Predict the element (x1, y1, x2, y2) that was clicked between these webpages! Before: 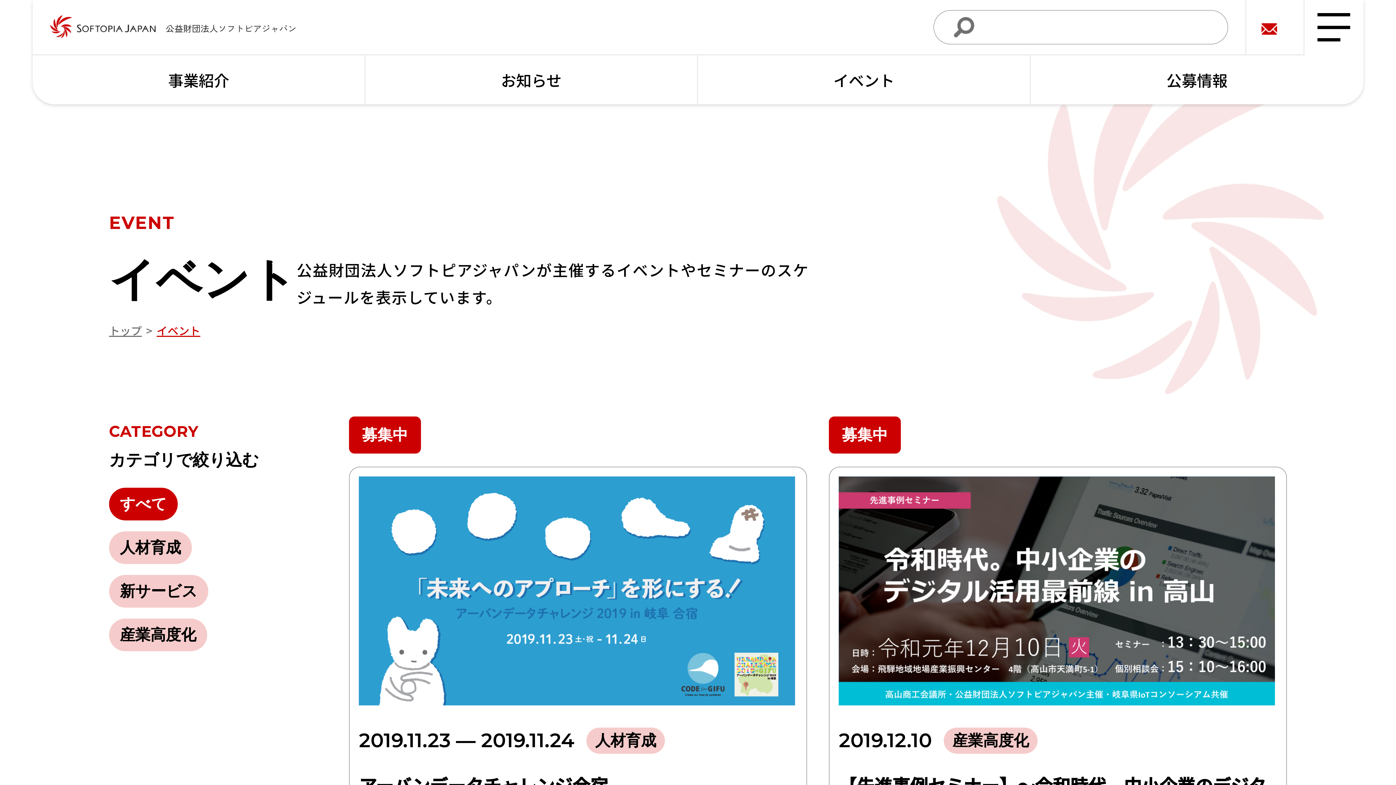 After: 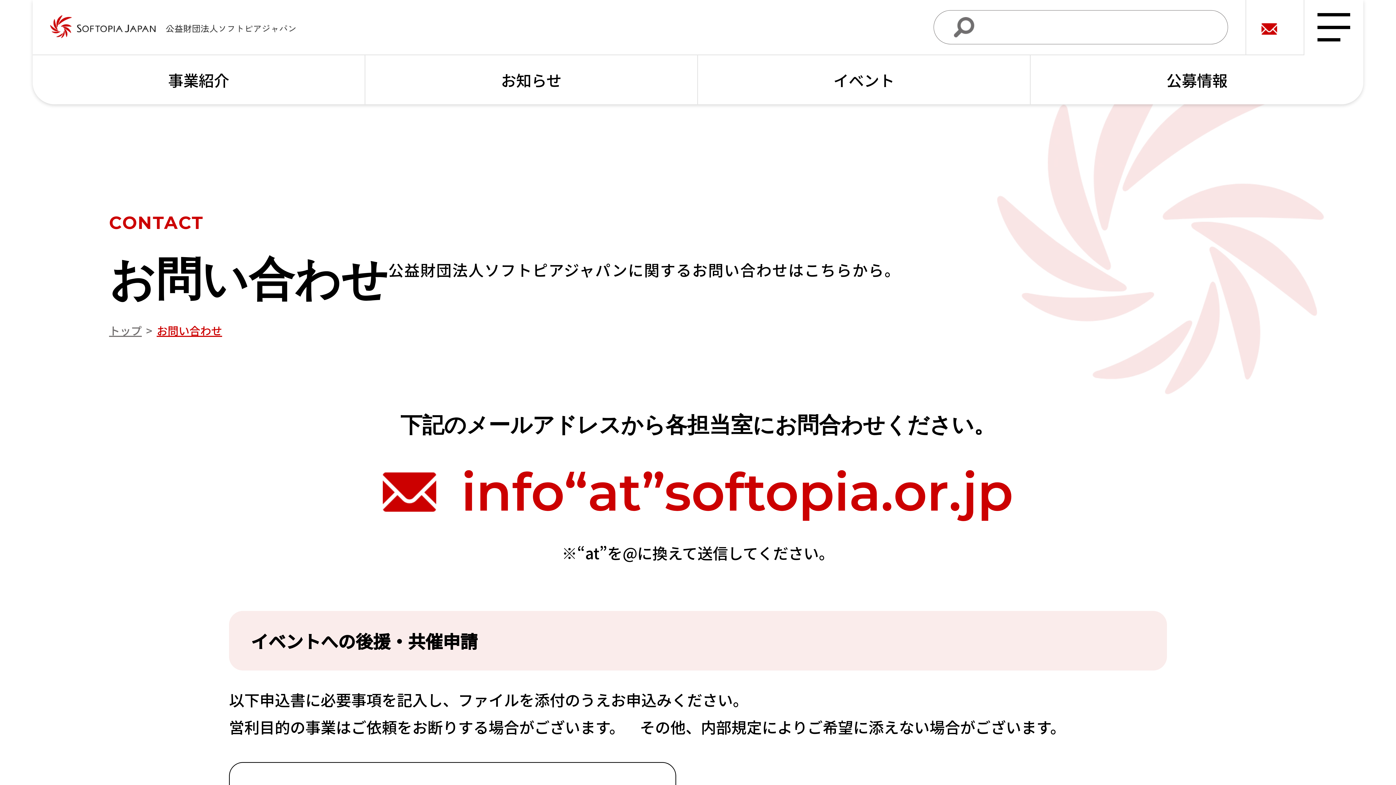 Action: bbox: (1246, 0, 1301, 54)